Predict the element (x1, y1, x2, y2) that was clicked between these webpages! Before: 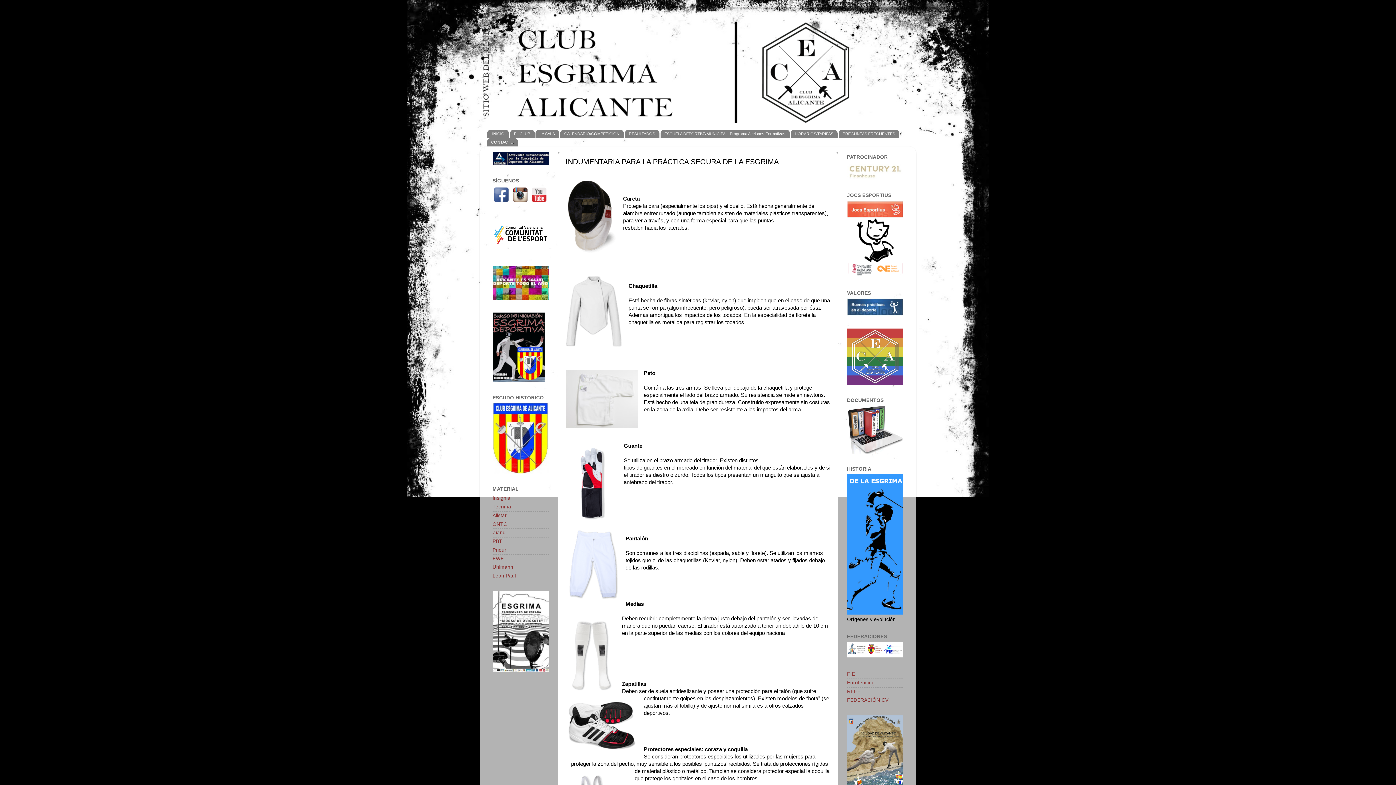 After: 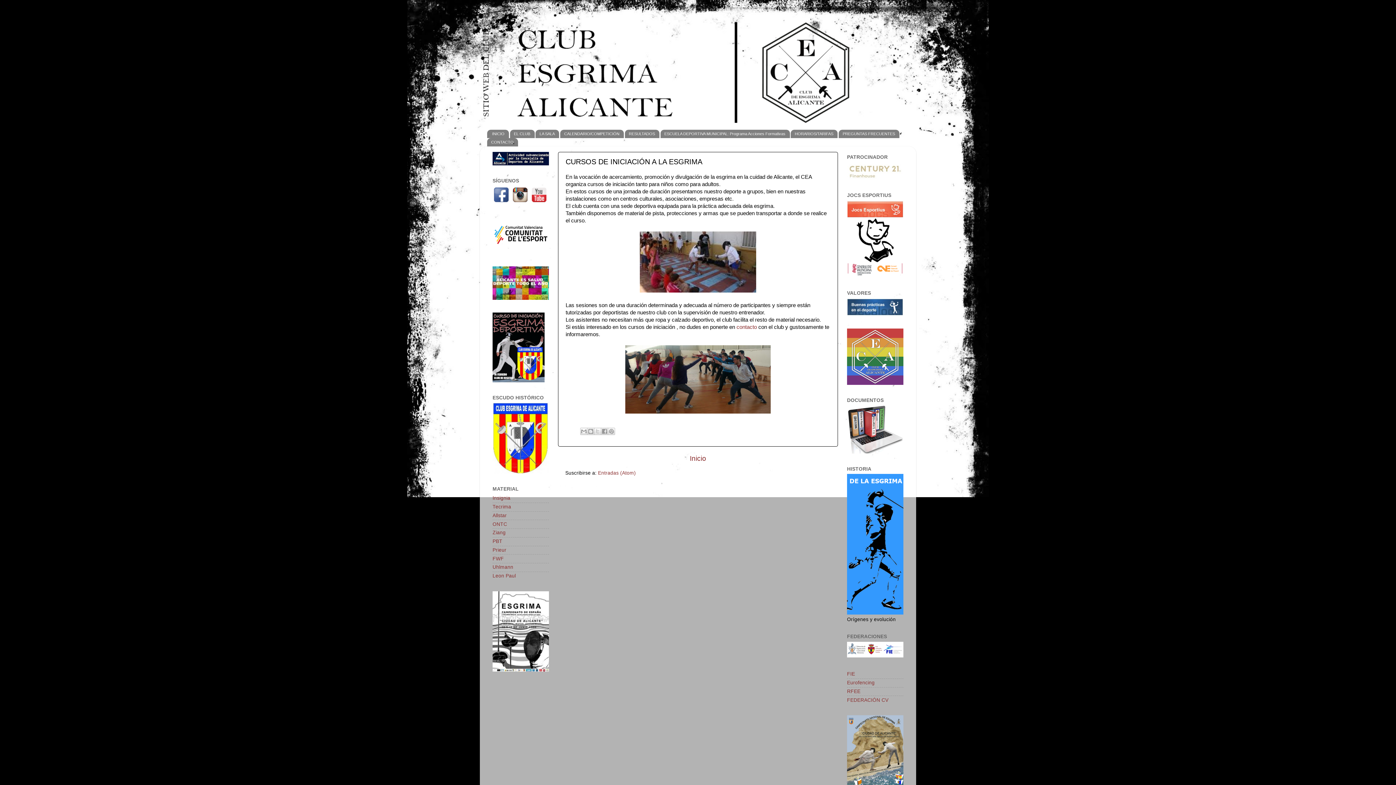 Action: bbox: (492, 378, 544, 383)